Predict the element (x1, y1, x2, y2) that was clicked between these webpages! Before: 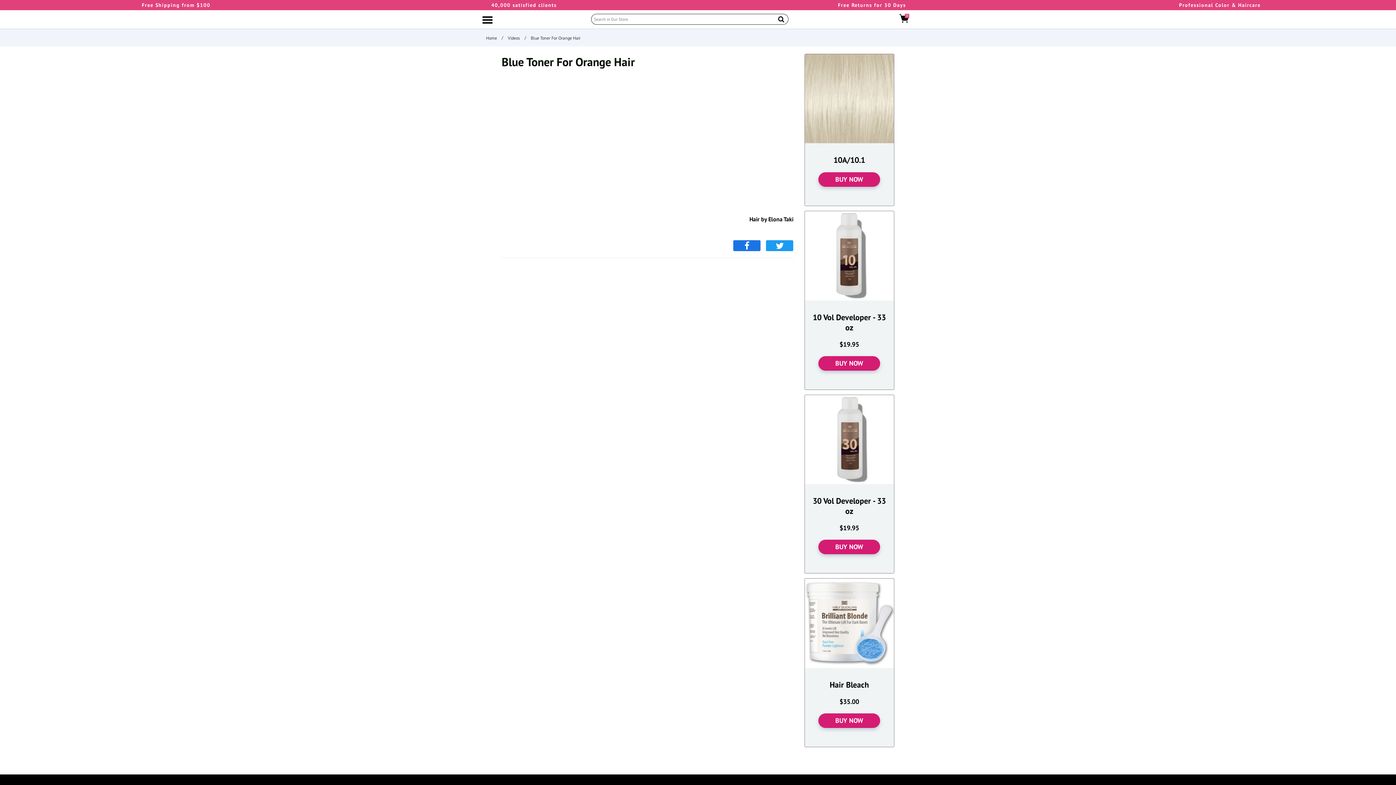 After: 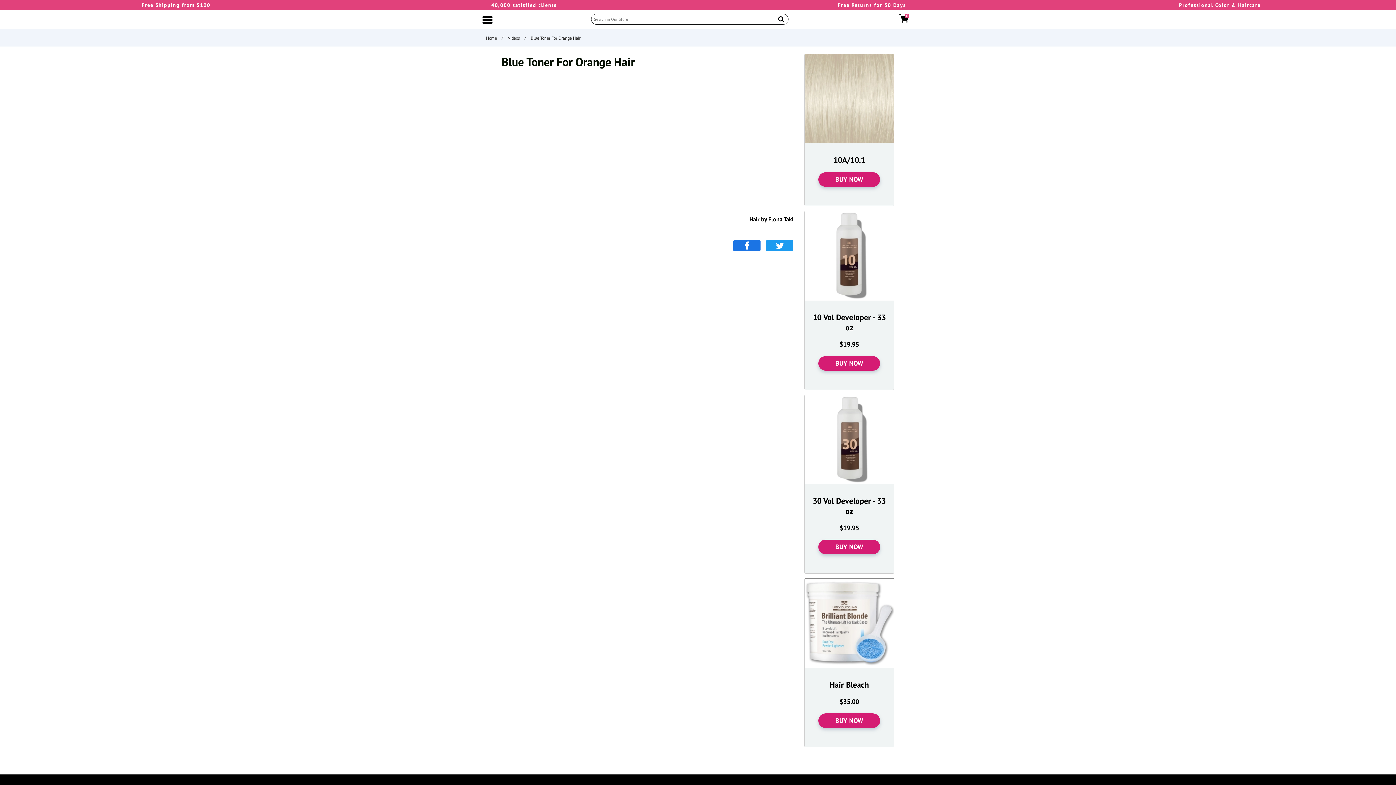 Action: bbox: (530, 34, 580, 40) label: Blue Toner For Orange Hair